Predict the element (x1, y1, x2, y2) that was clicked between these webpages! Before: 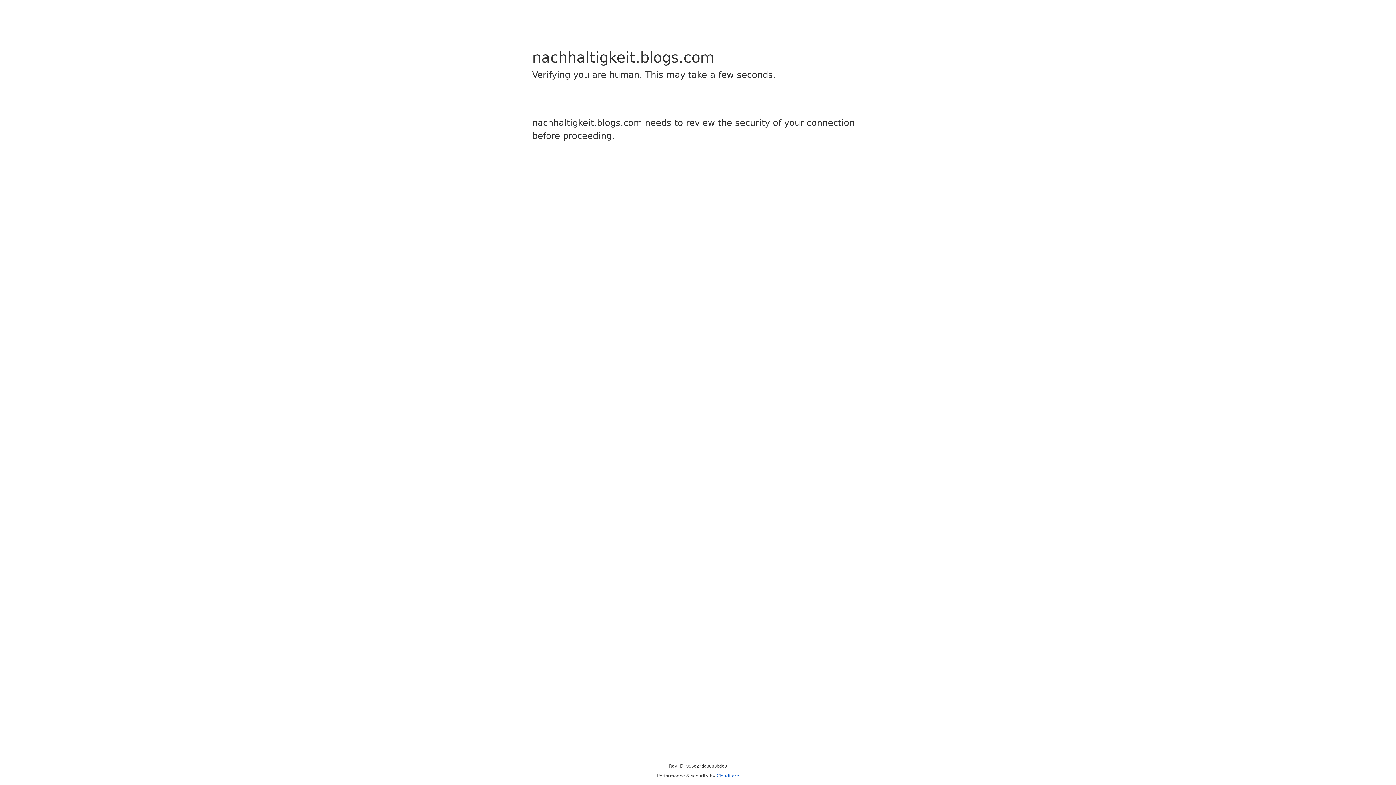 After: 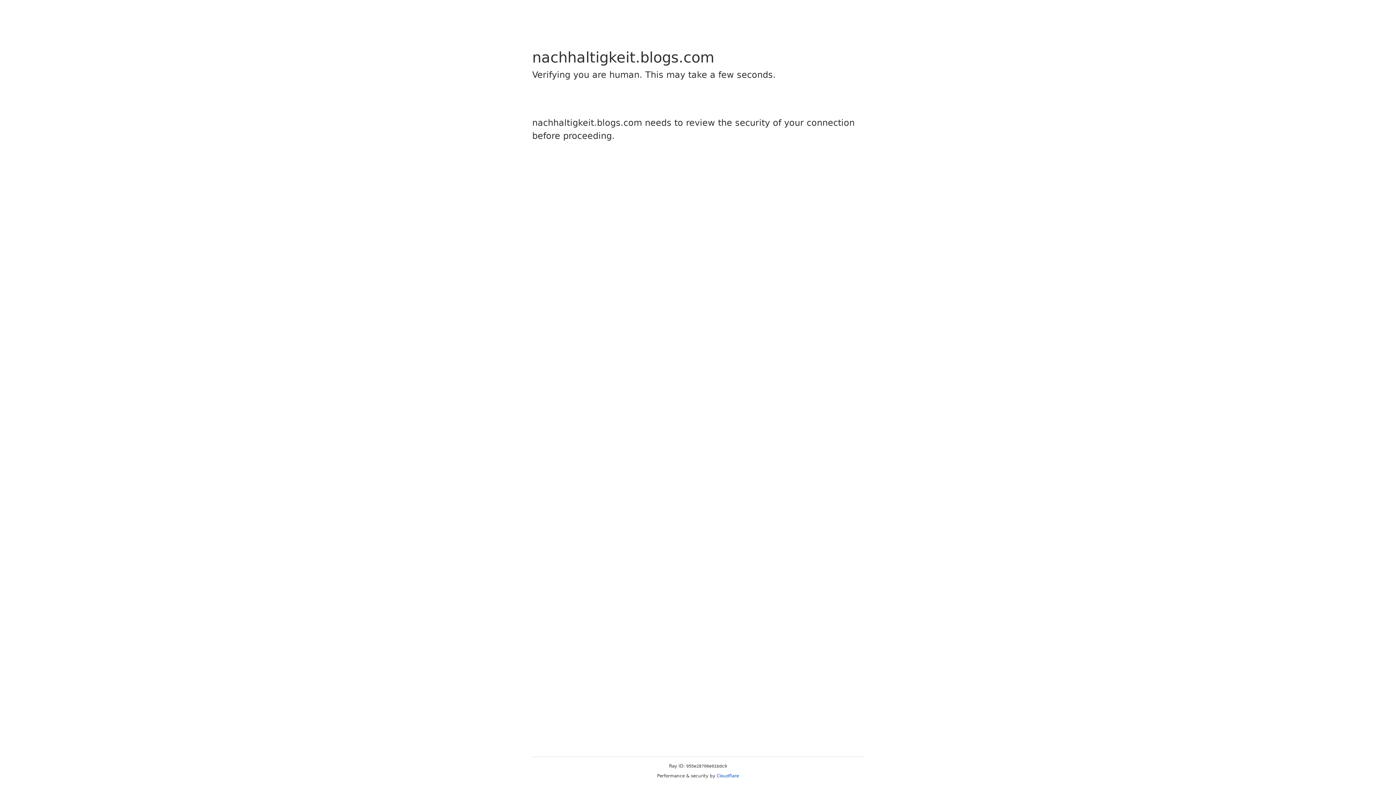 Action: label: Cloudflare bbox: (716, 773, 739, 778)